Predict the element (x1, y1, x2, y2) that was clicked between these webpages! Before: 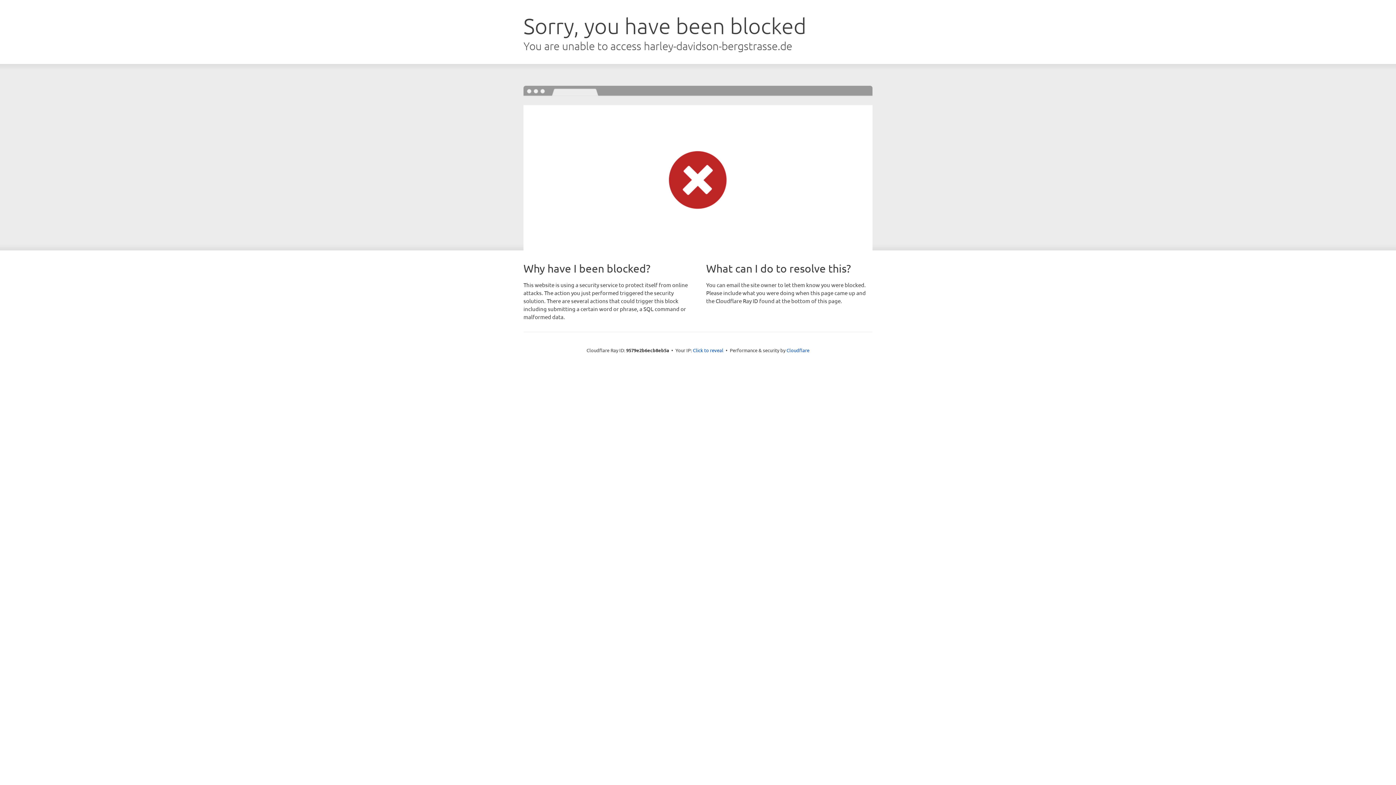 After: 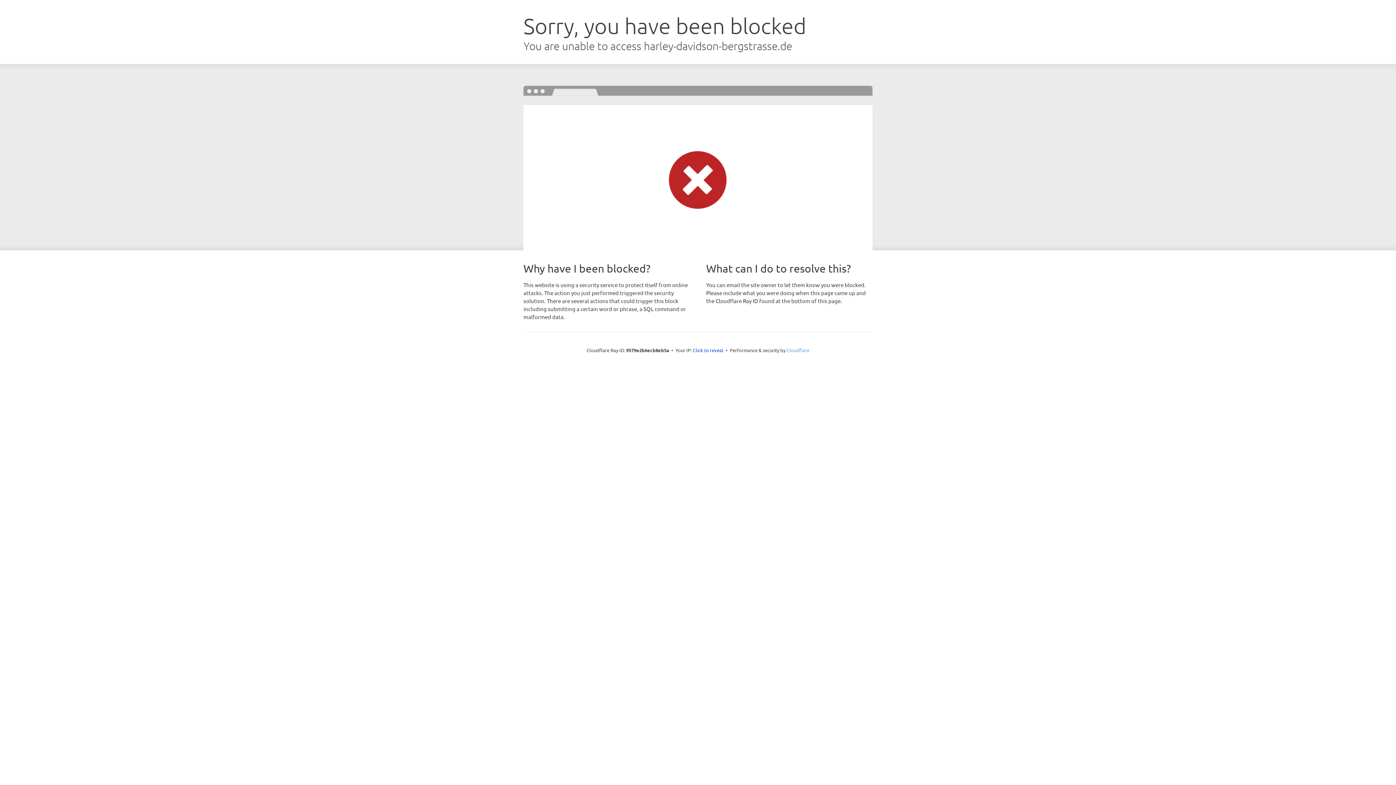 Action: label: Cloudflare bbox: (786, 347, 809, 353)